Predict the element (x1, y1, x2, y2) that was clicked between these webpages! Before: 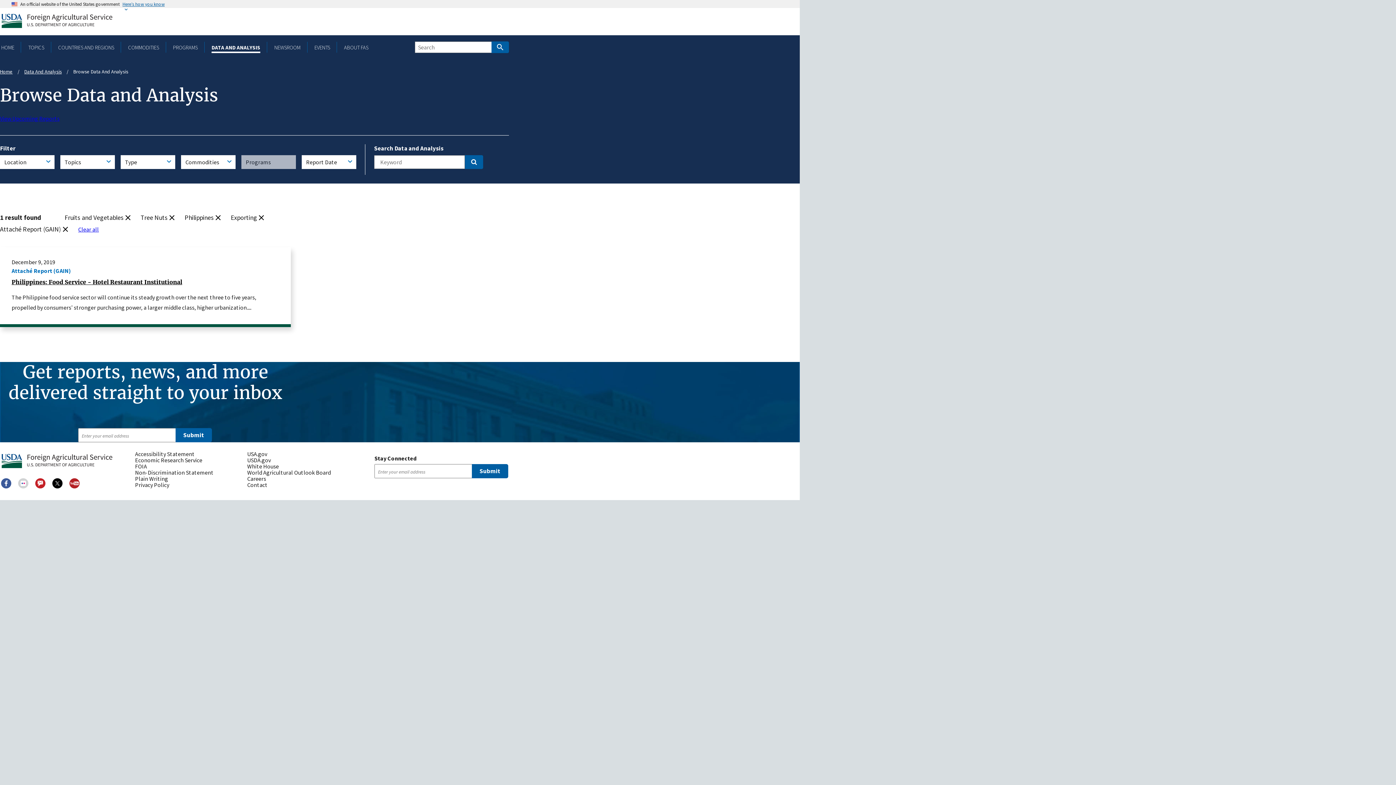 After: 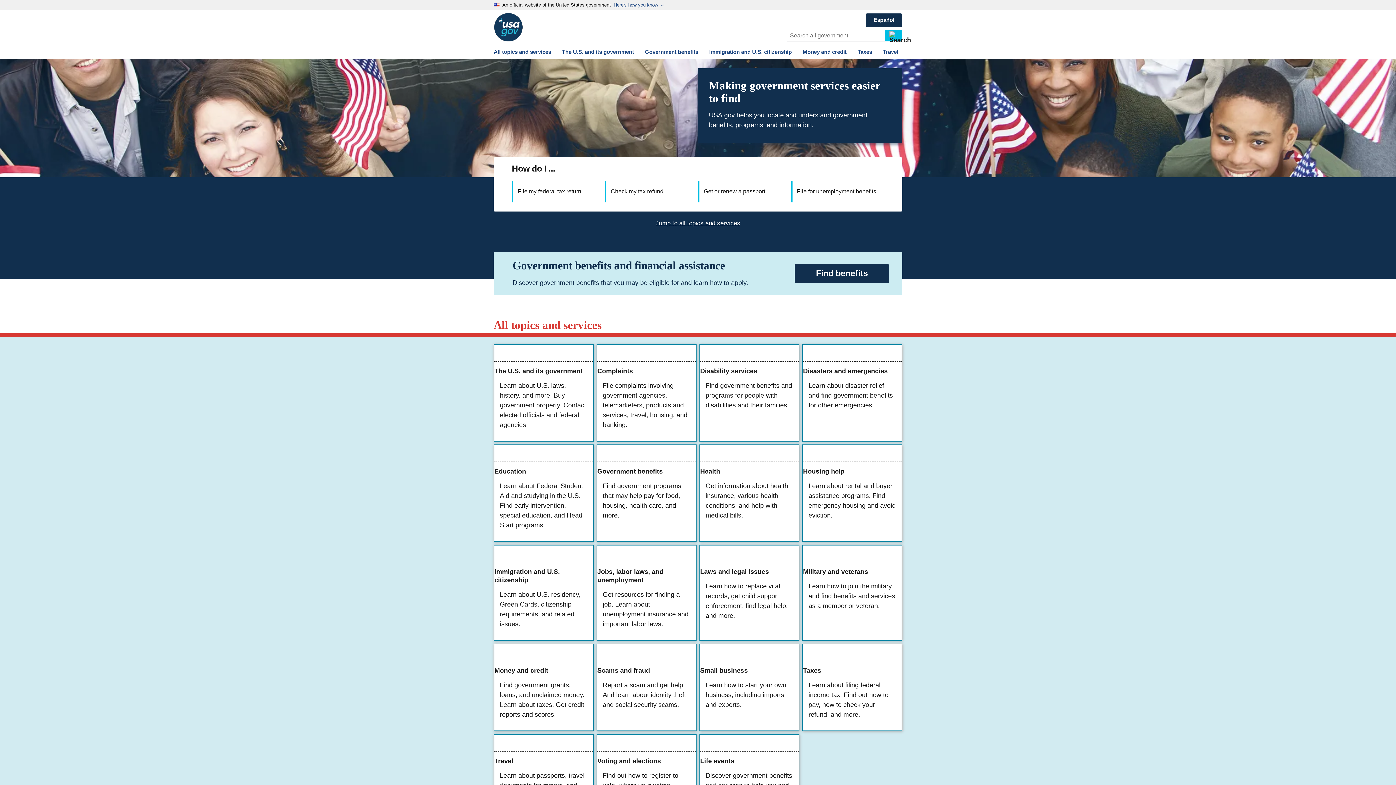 Action: label: USA.gov bbox: (247, 451, 353, 457)